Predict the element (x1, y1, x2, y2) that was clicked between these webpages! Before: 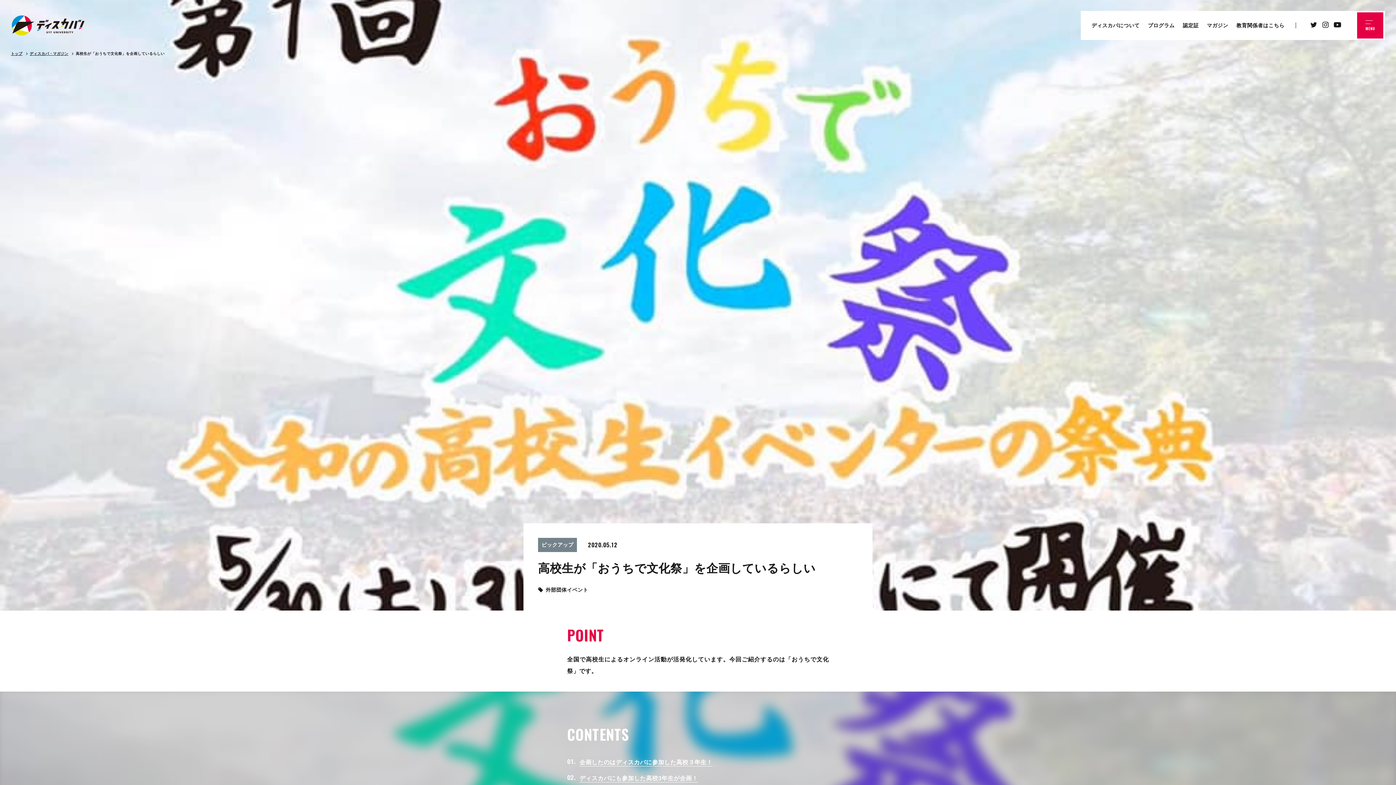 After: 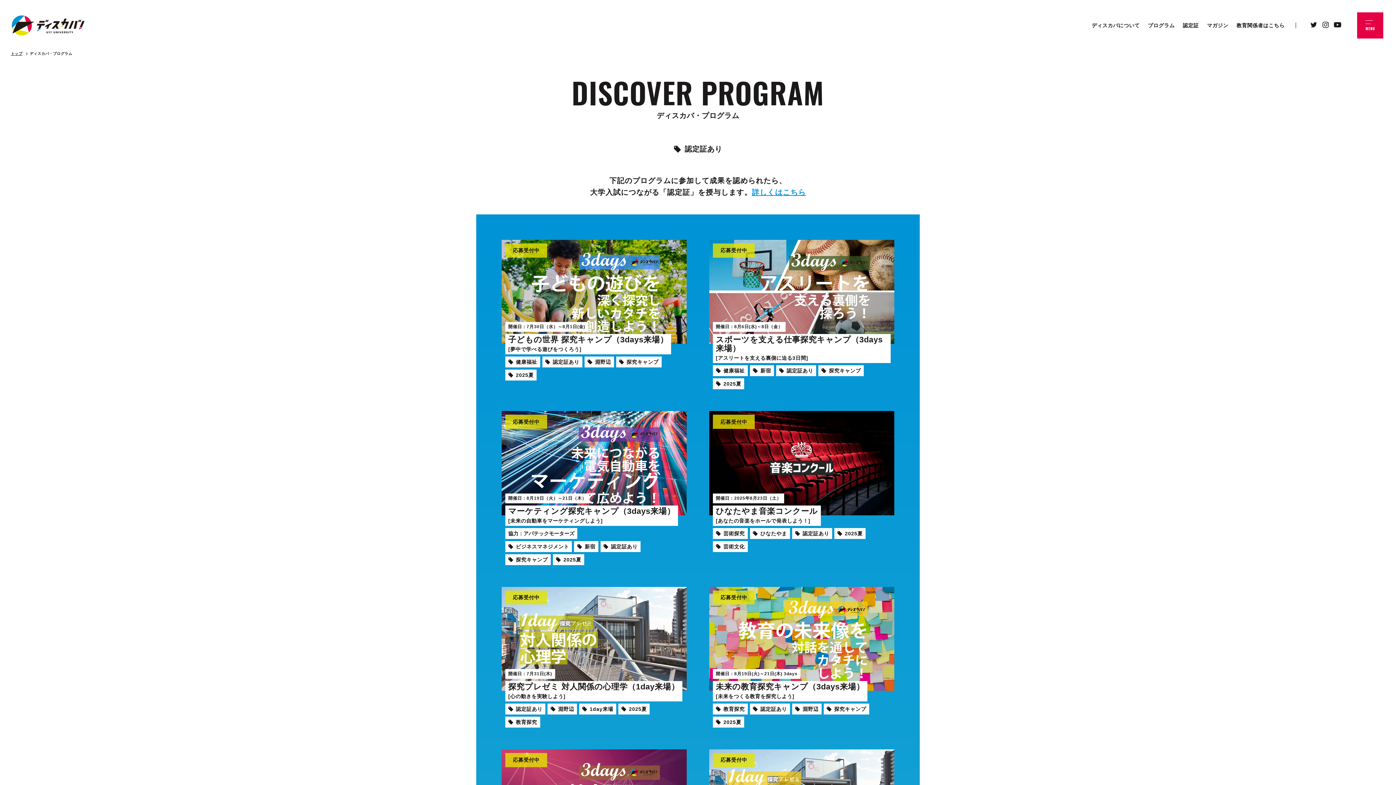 Action: bbox: (1179, 10, 1202, 40) label: 認定証